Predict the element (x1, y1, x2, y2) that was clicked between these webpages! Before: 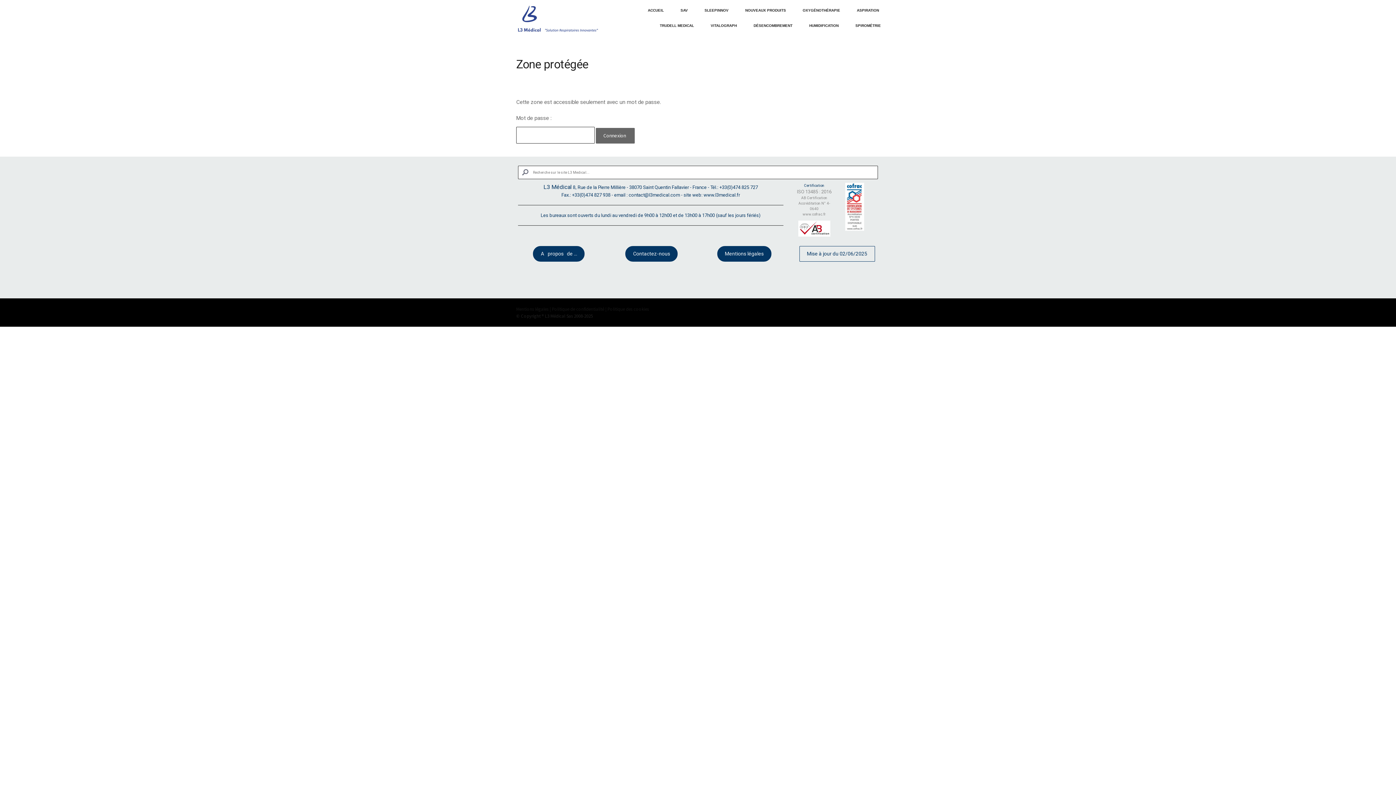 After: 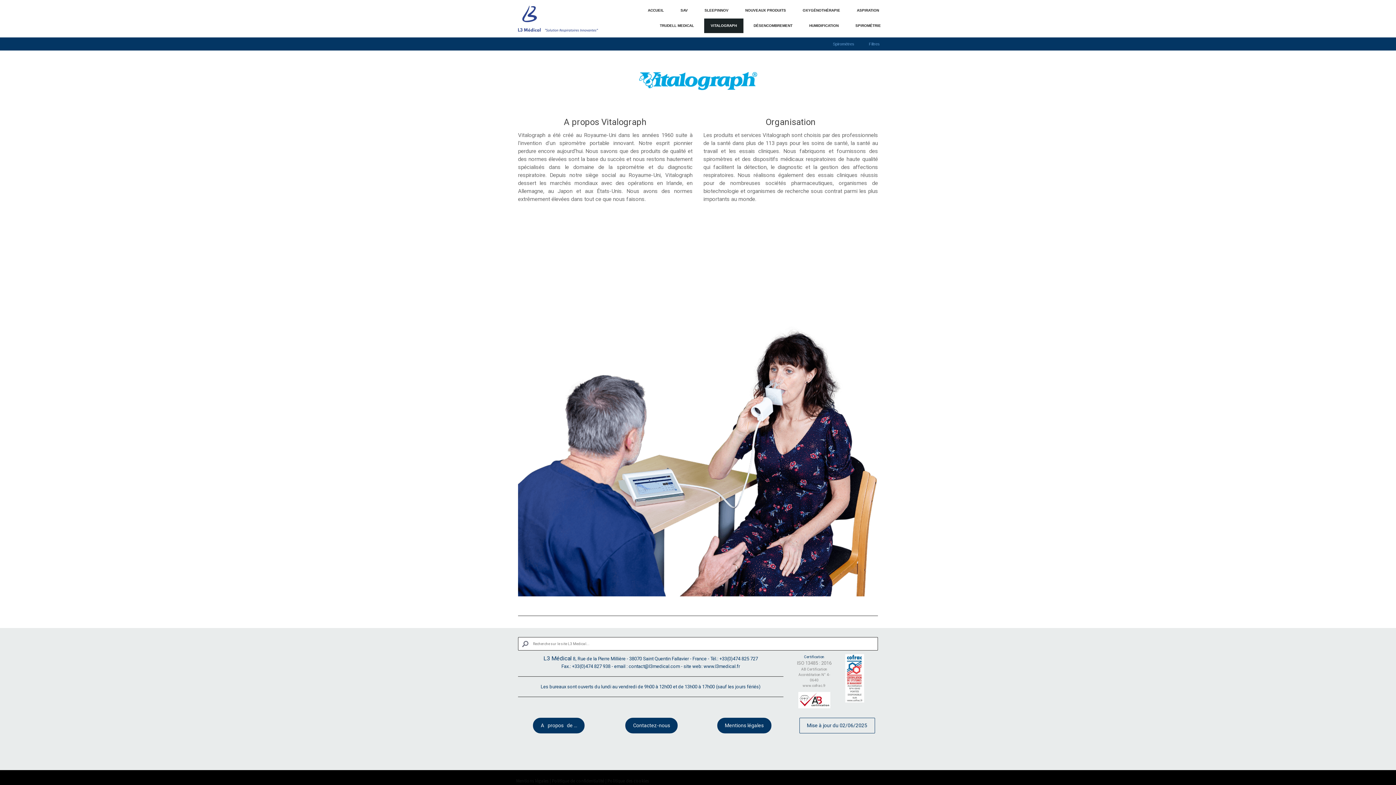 Action: label: VITALOGRAPH bbox: (704, 18, 743, 33)